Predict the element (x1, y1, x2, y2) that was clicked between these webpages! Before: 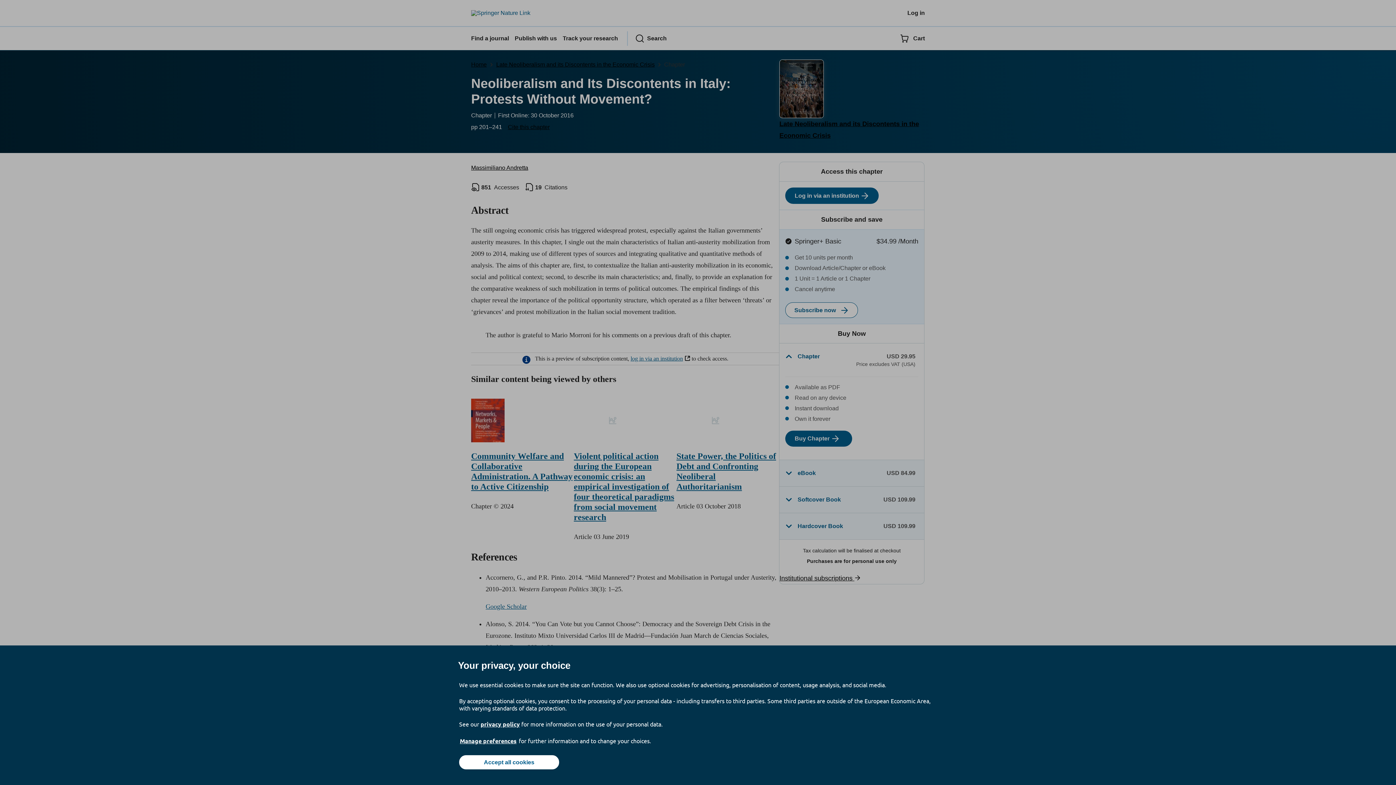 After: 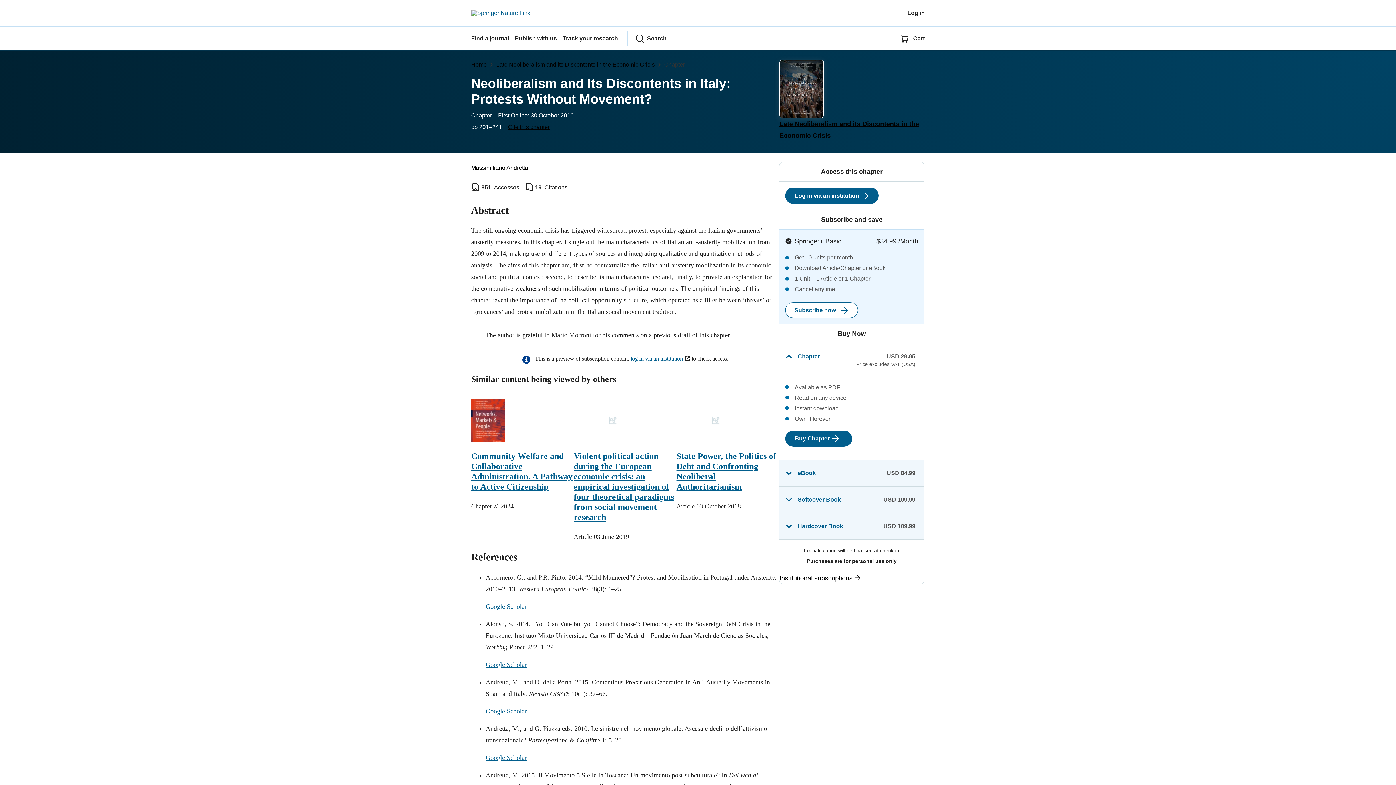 Action: label: Accept all cookies bbox: (459, 755, 559, 769)